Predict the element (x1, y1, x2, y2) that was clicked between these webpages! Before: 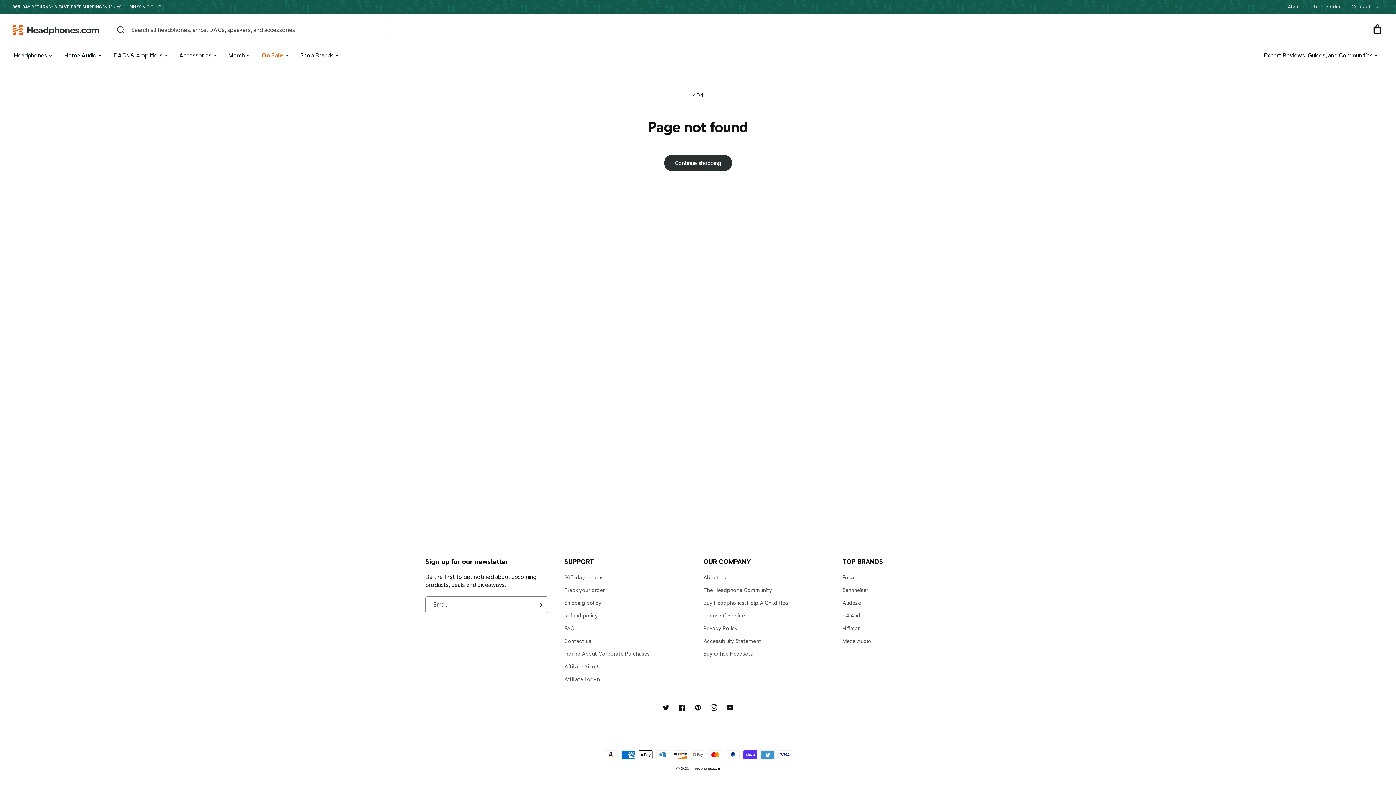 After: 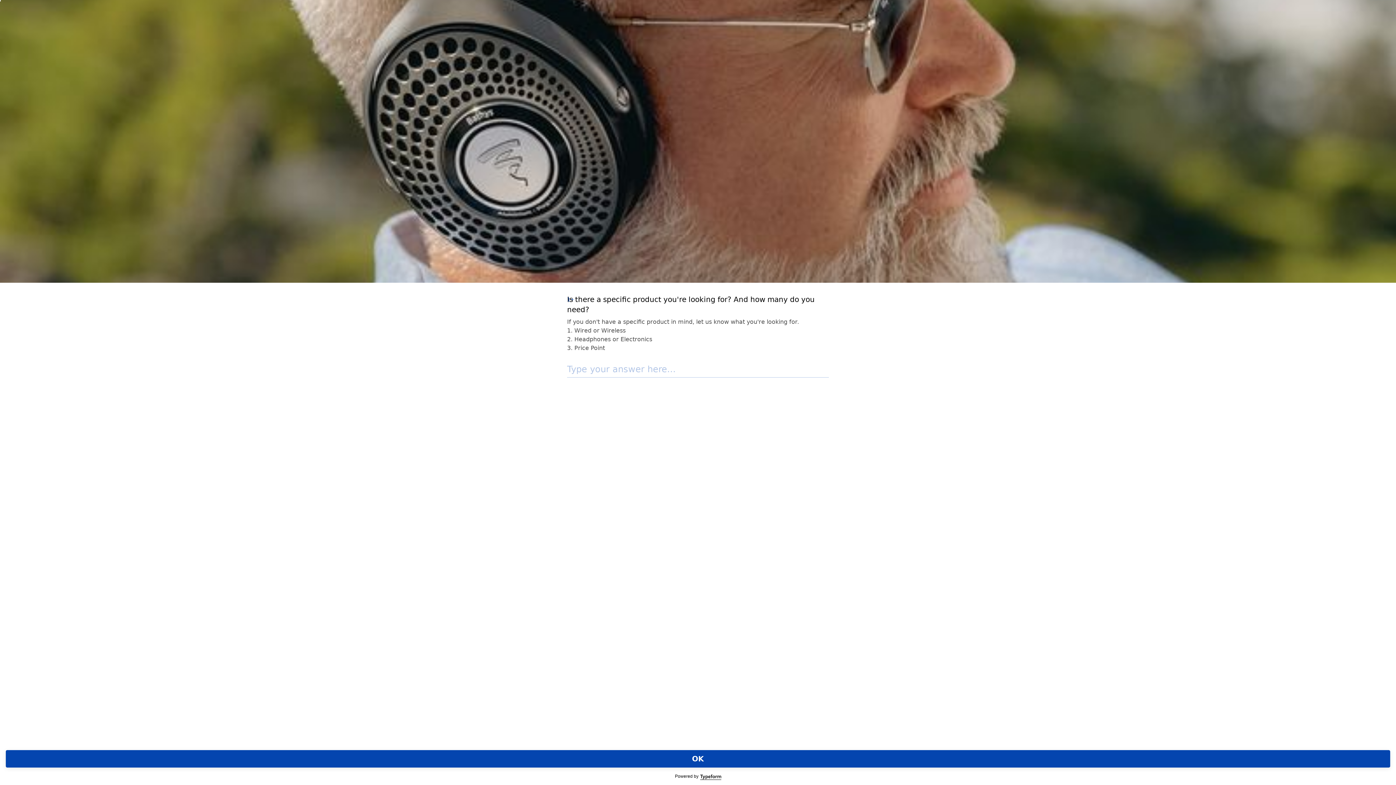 Action: bbox: (564, 648, 650, 660) label: Inquire About Corporate Purchases